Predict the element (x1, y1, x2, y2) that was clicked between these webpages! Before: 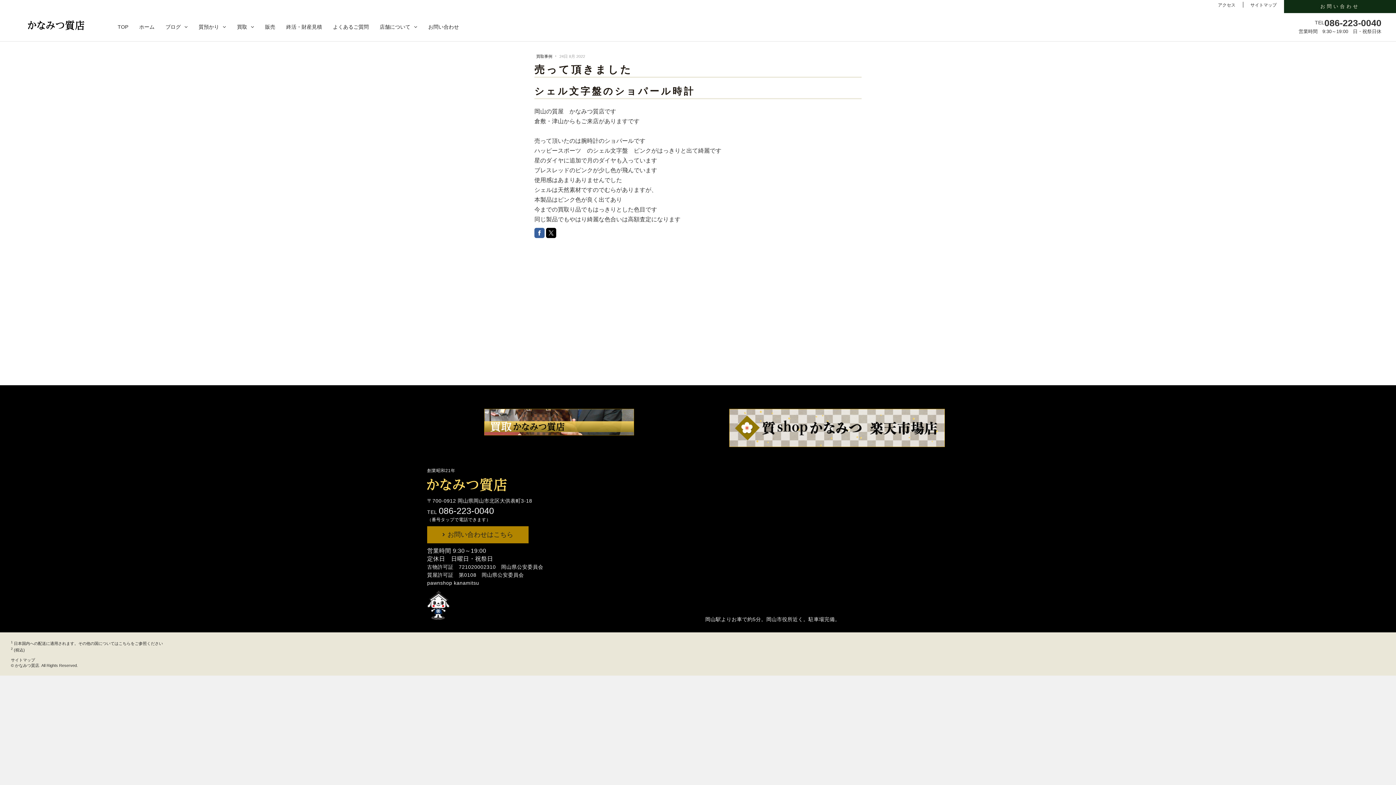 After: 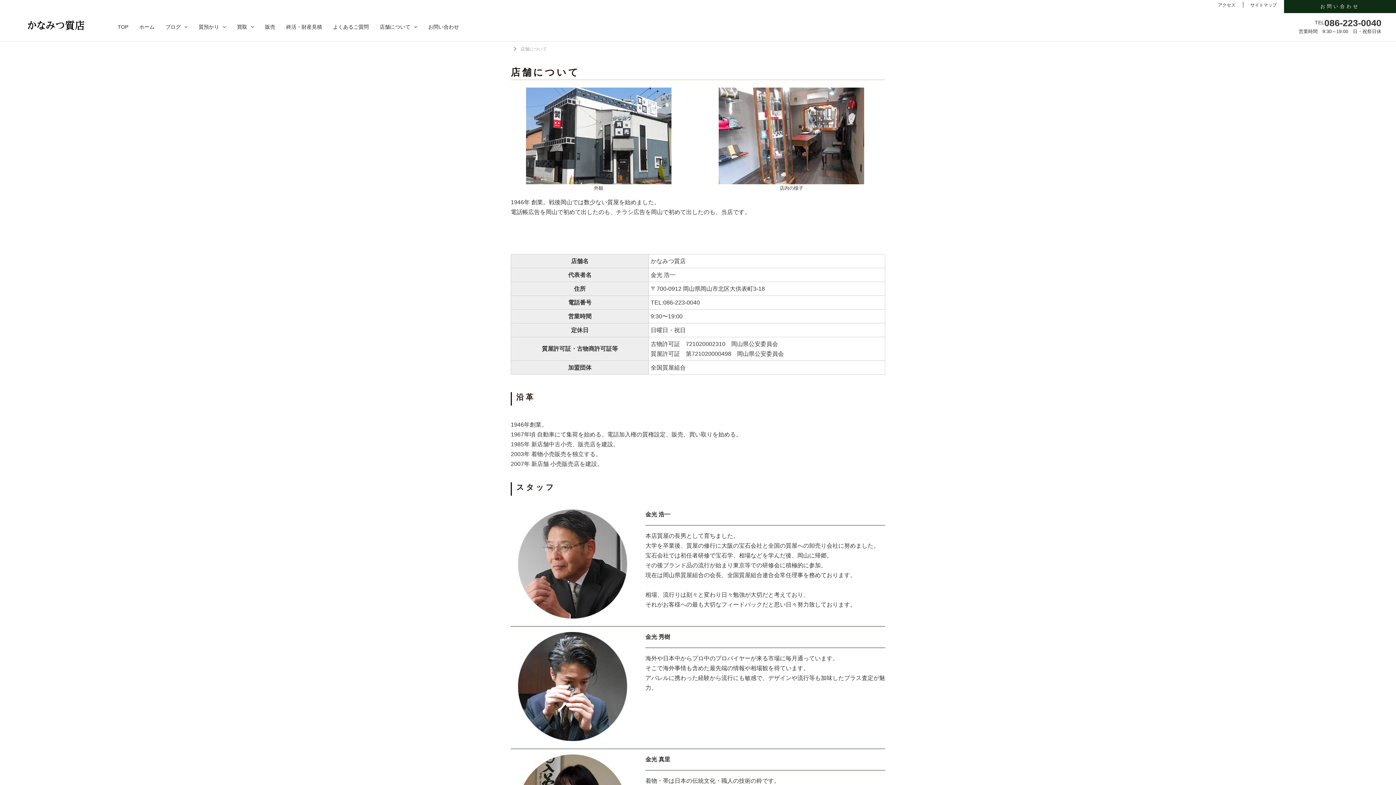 Action: label: 店舗について bbox: (374, 21, 422, 33)